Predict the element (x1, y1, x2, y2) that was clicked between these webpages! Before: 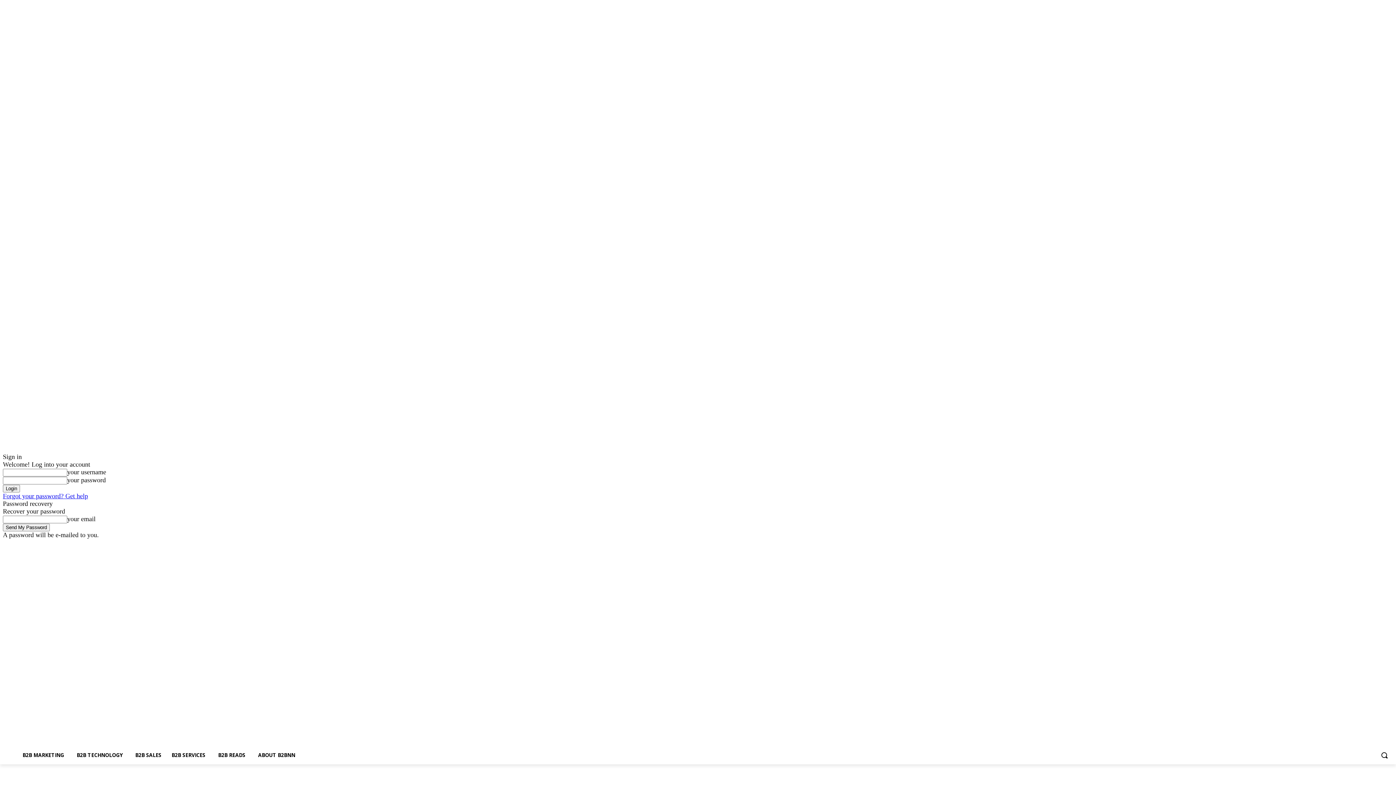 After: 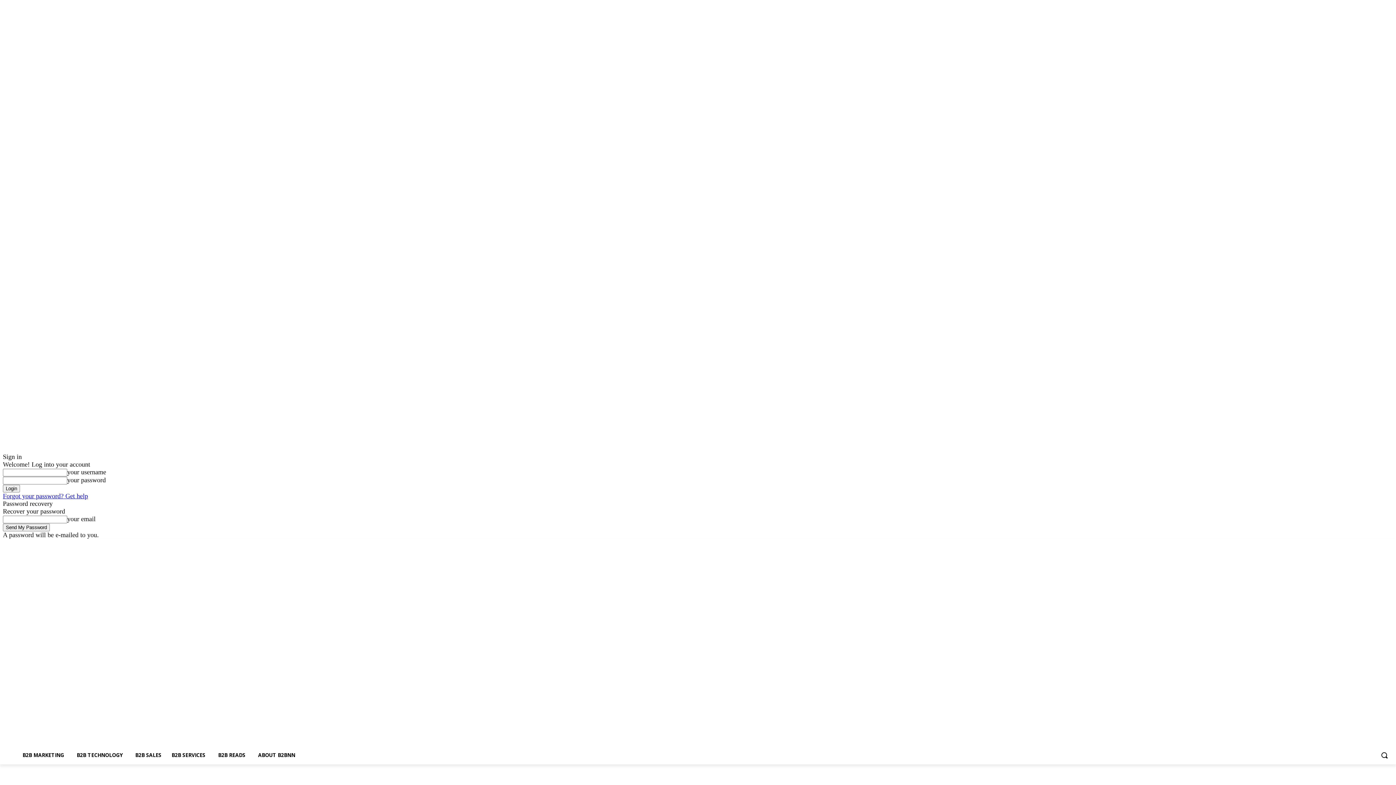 Action: label: Search bbox: (1376, 746, 1393, 764)